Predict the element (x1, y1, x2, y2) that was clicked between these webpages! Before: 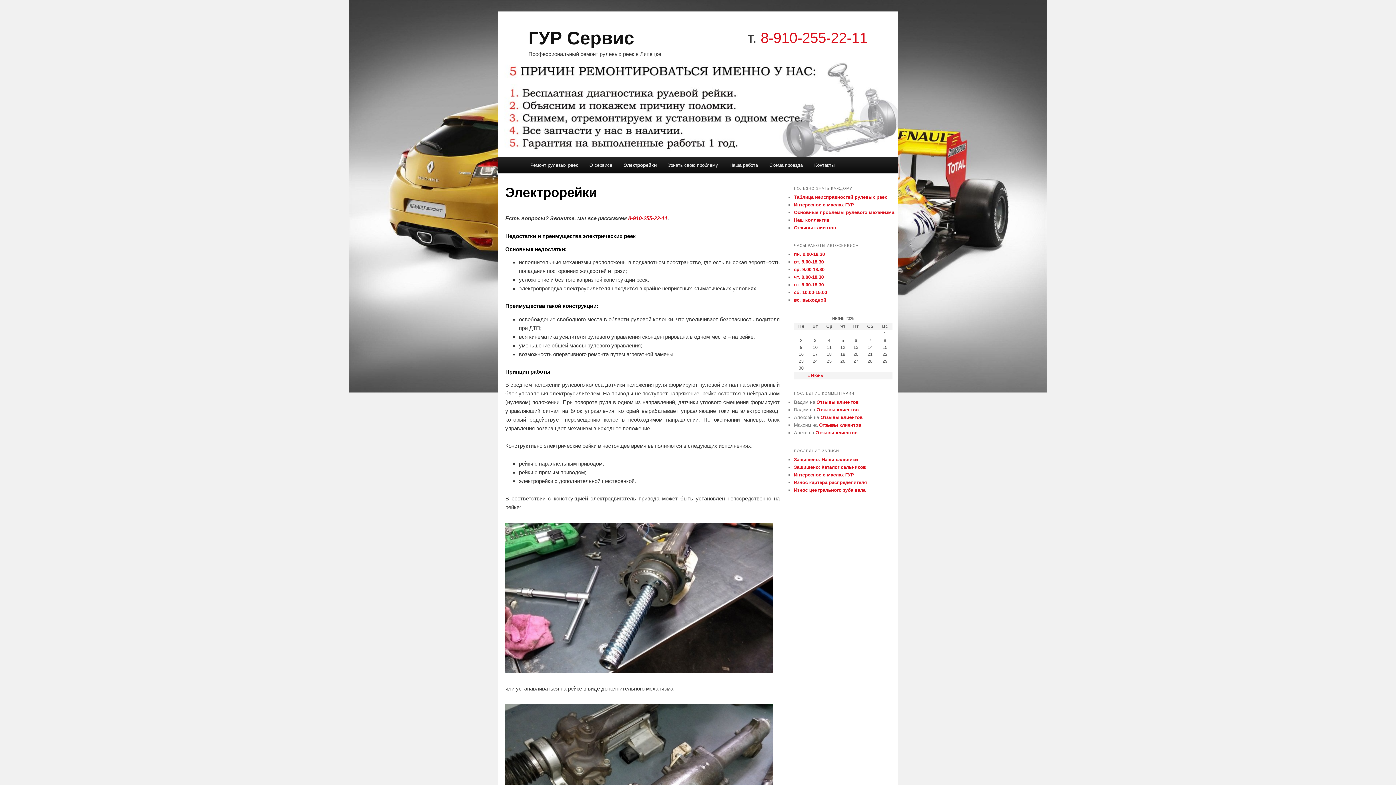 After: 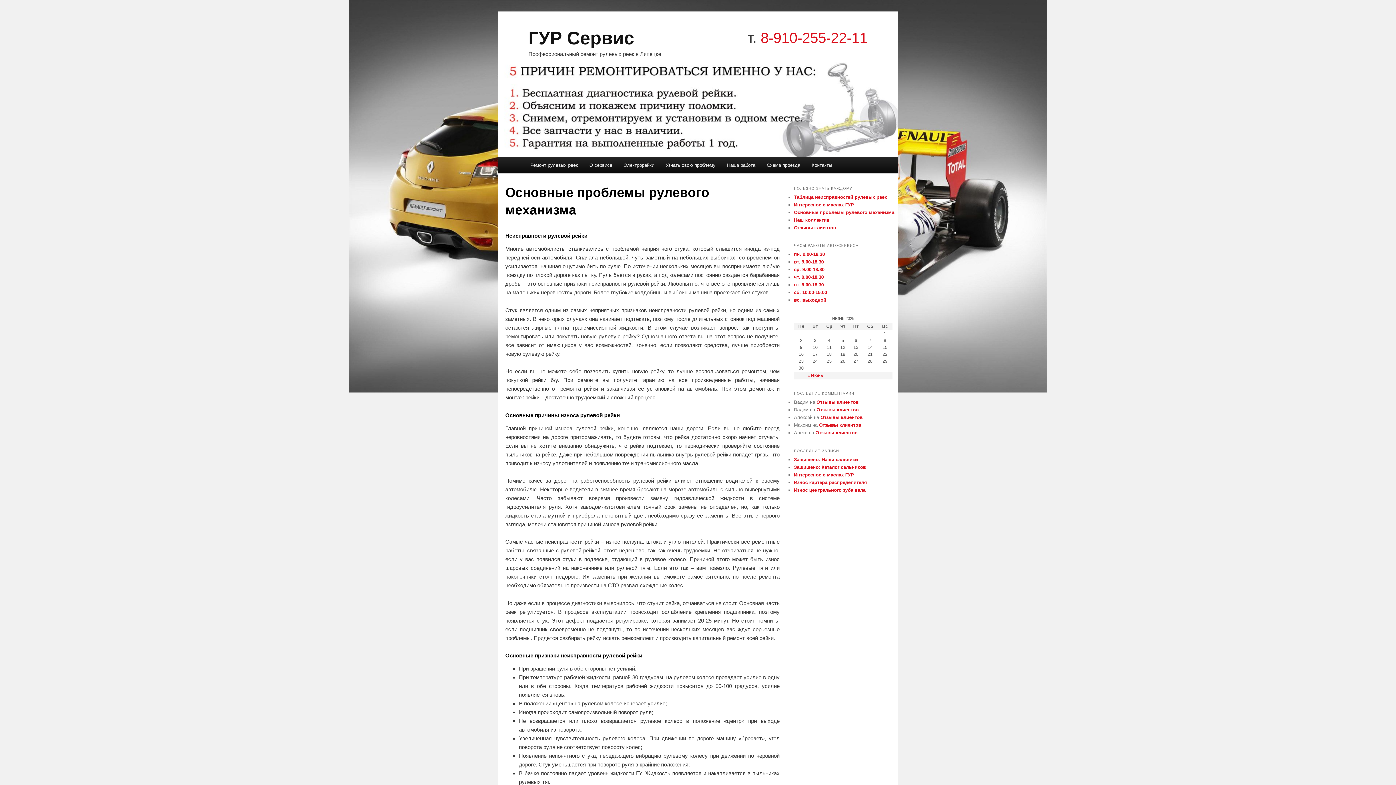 Action: label: Основные проблемы рулевого механизма bbox: (794, 209, 894, 215)